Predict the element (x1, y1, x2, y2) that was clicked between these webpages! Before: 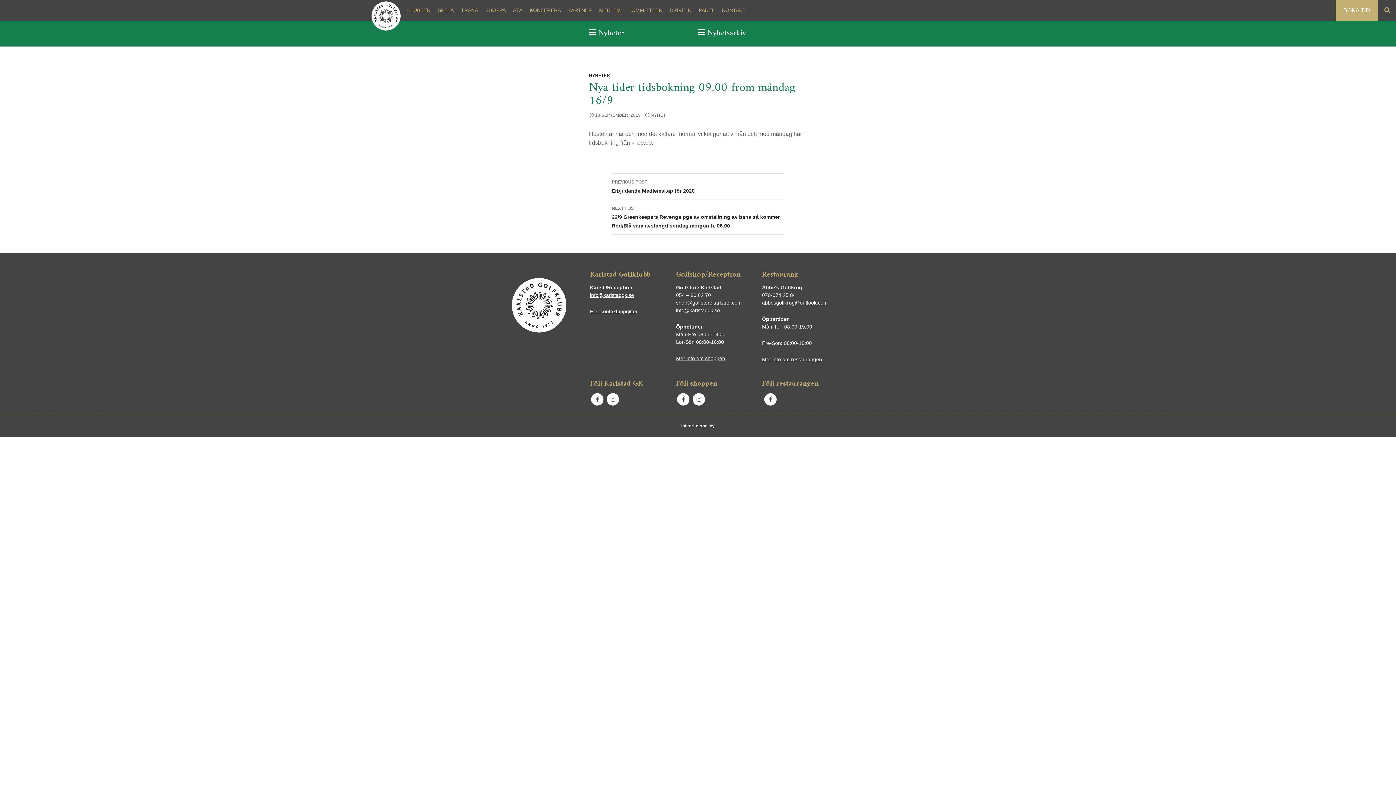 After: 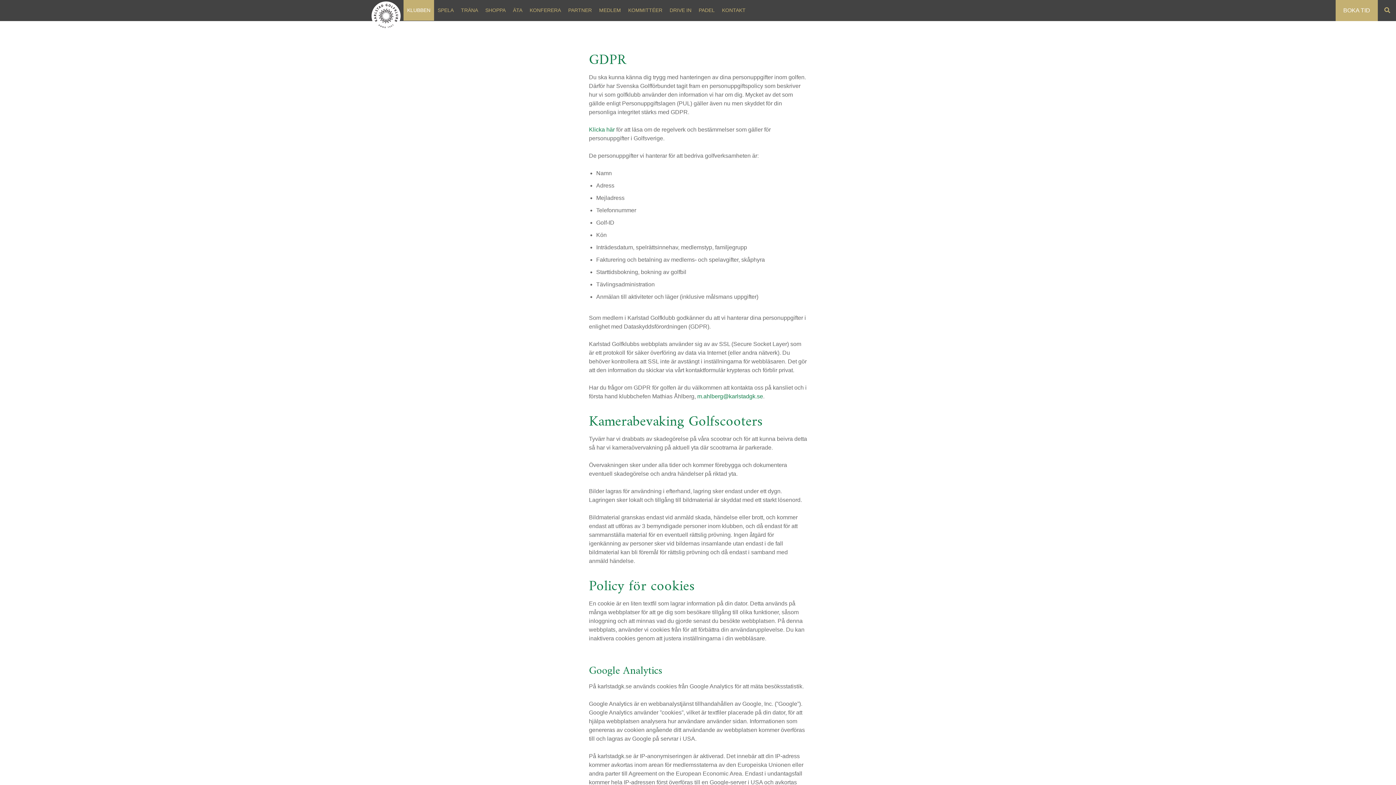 Action: bbox: (681, 423, 714, 428) label: Integritetspolicy